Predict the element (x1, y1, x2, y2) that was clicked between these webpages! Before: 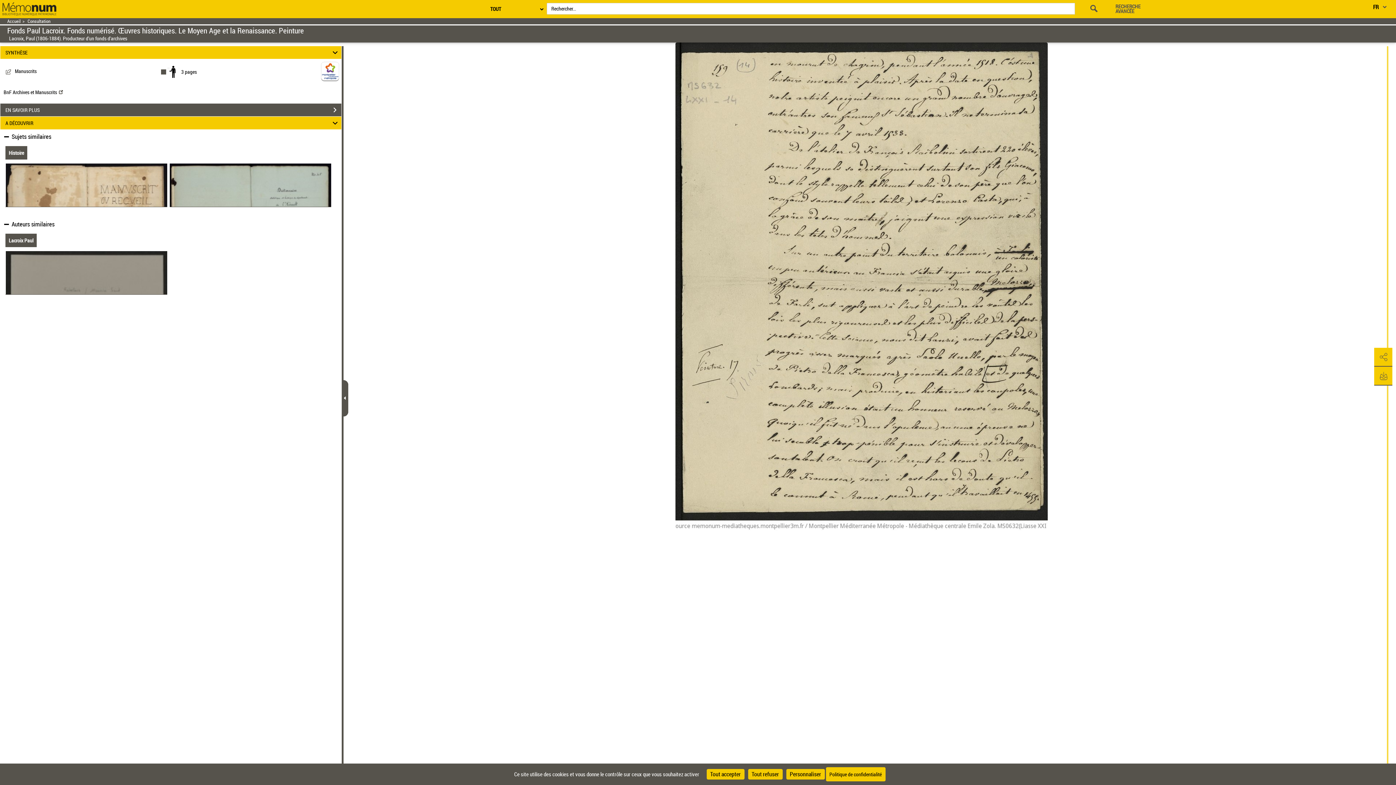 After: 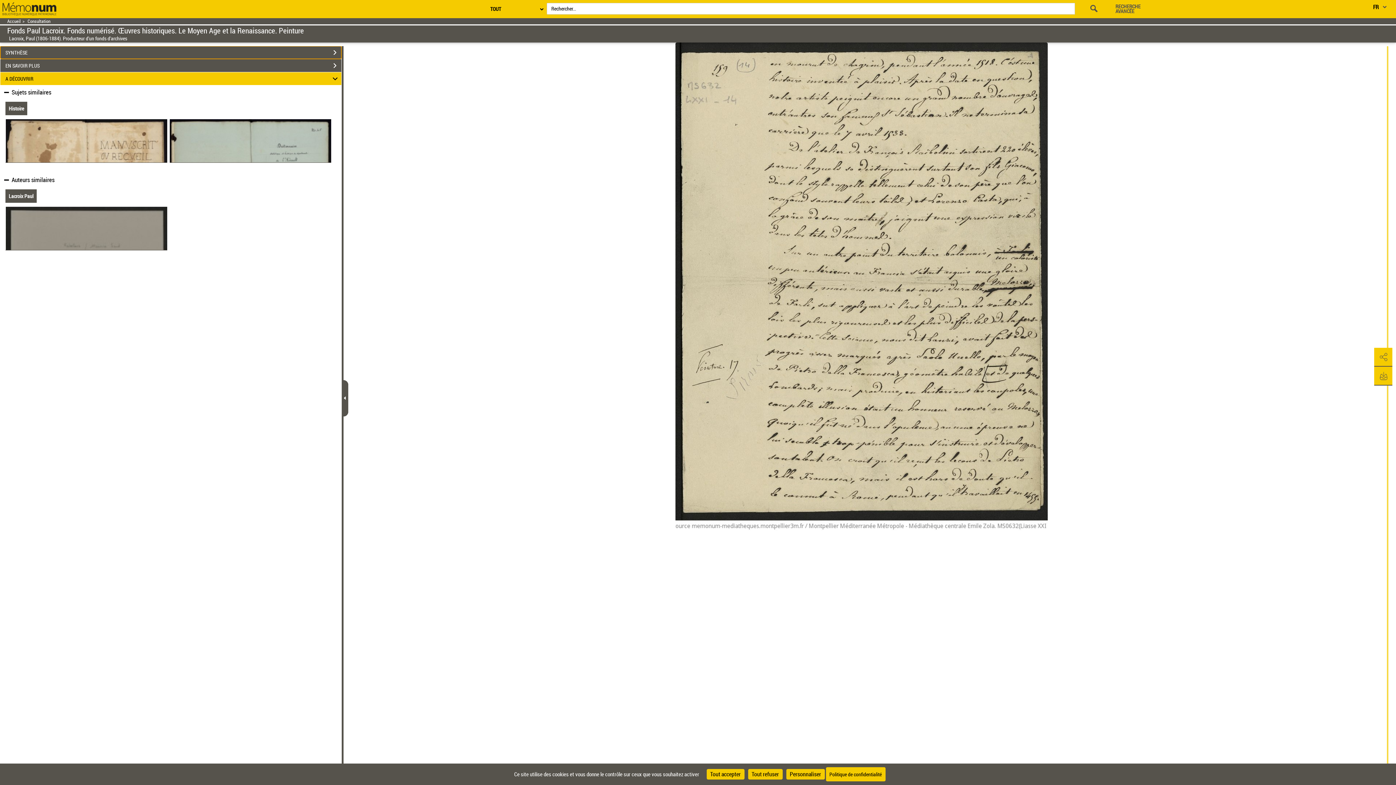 Action: bbox: (0, 46, 341, 58) label: SYNTHÈSE